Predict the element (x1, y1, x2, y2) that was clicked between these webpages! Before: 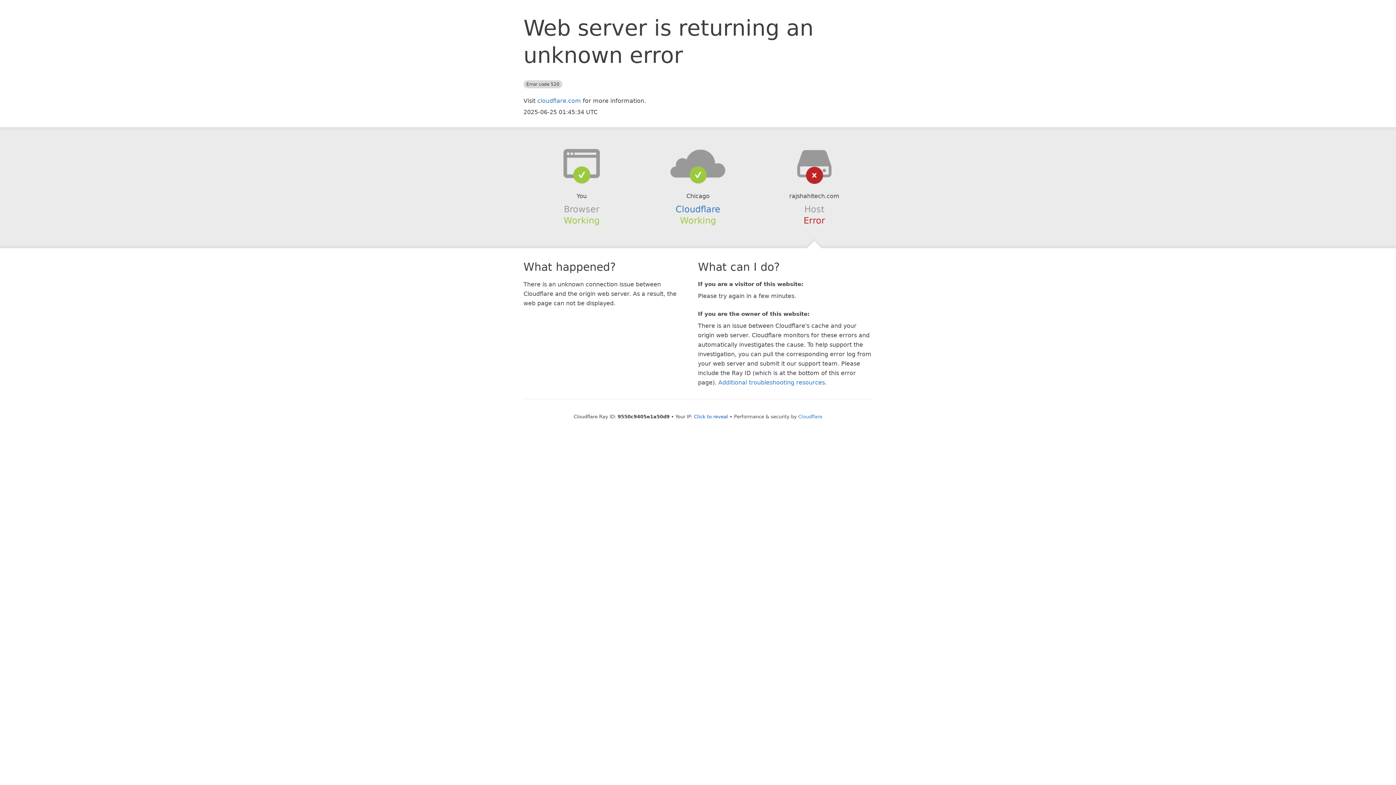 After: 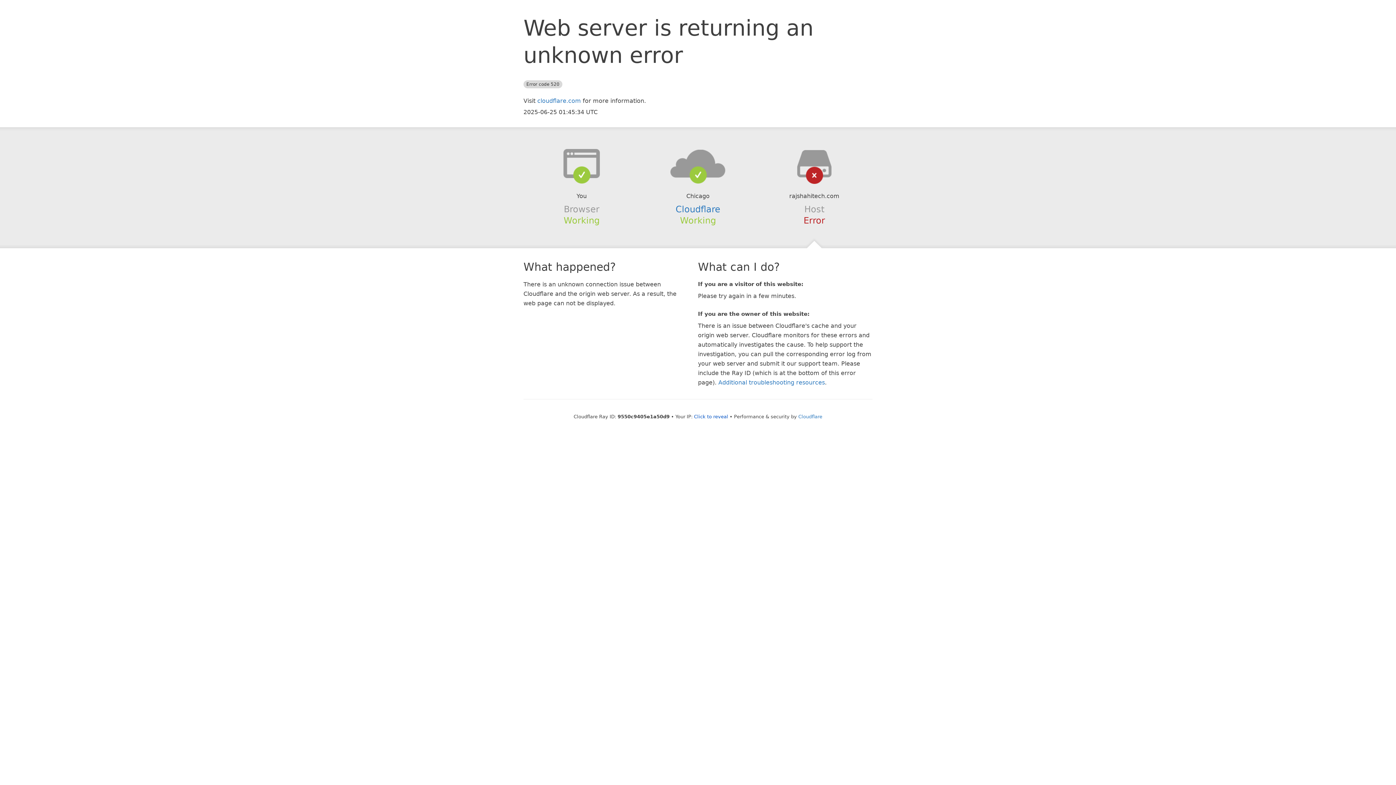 Action: bbox: (639, 148, 756, 178)